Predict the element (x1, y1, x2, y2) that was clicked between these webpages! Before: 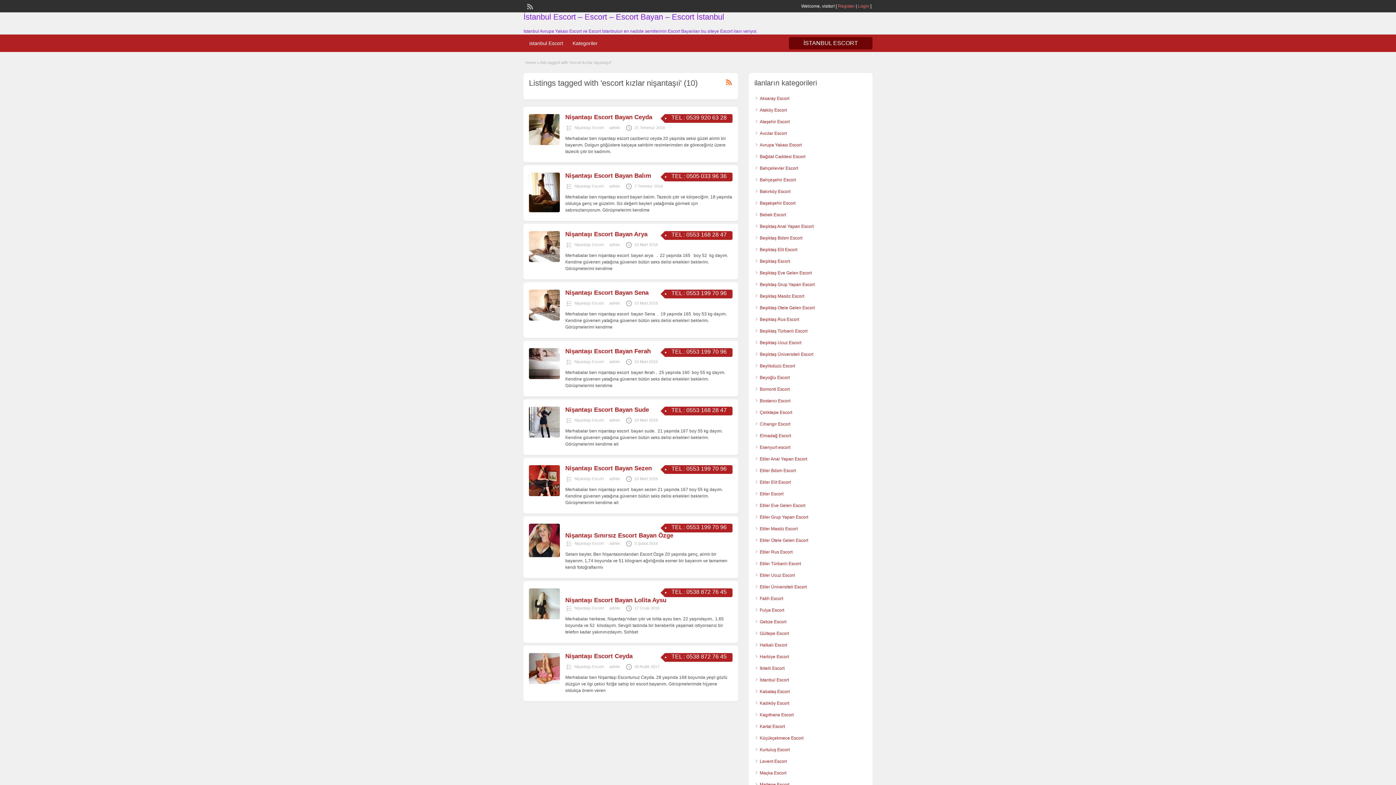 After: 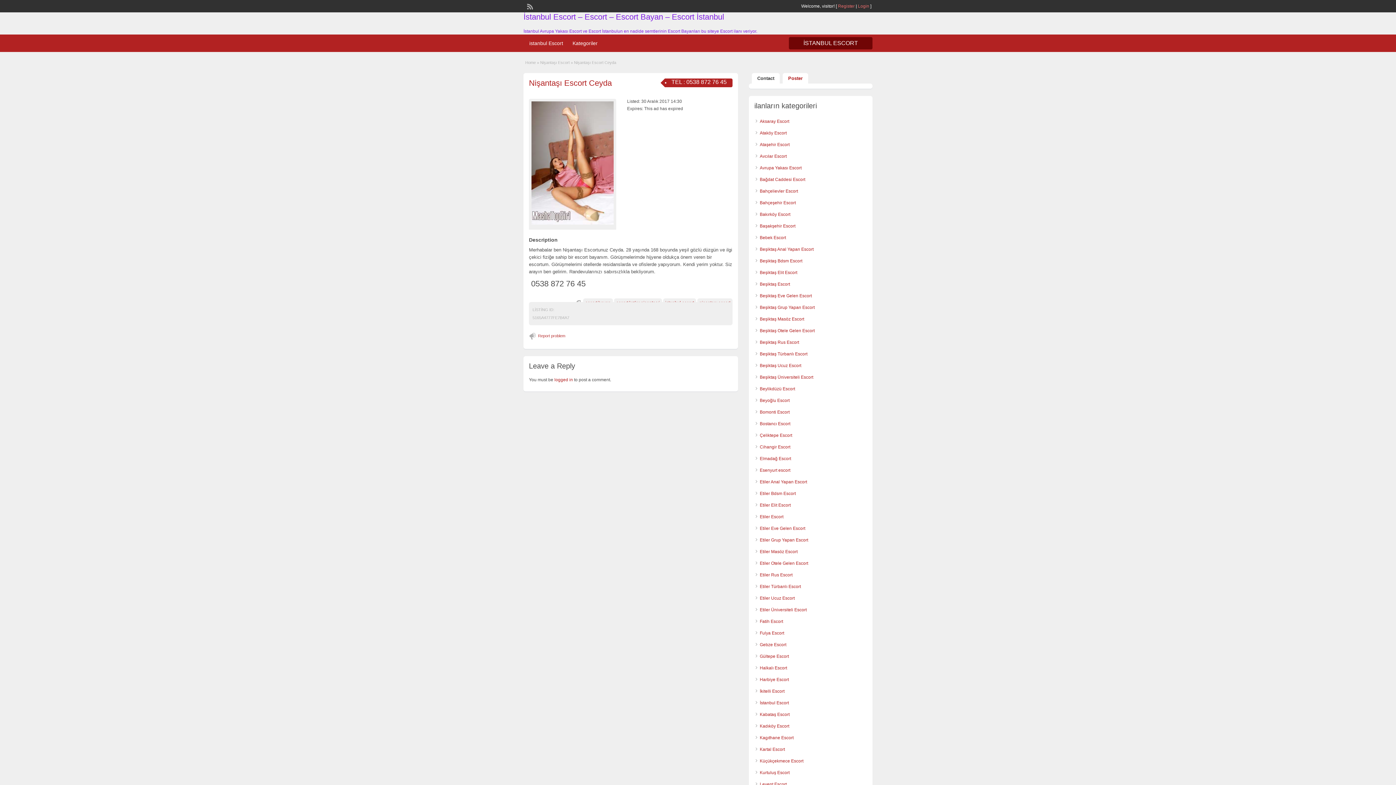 Action: bbox: (529, 680, 560, 685)